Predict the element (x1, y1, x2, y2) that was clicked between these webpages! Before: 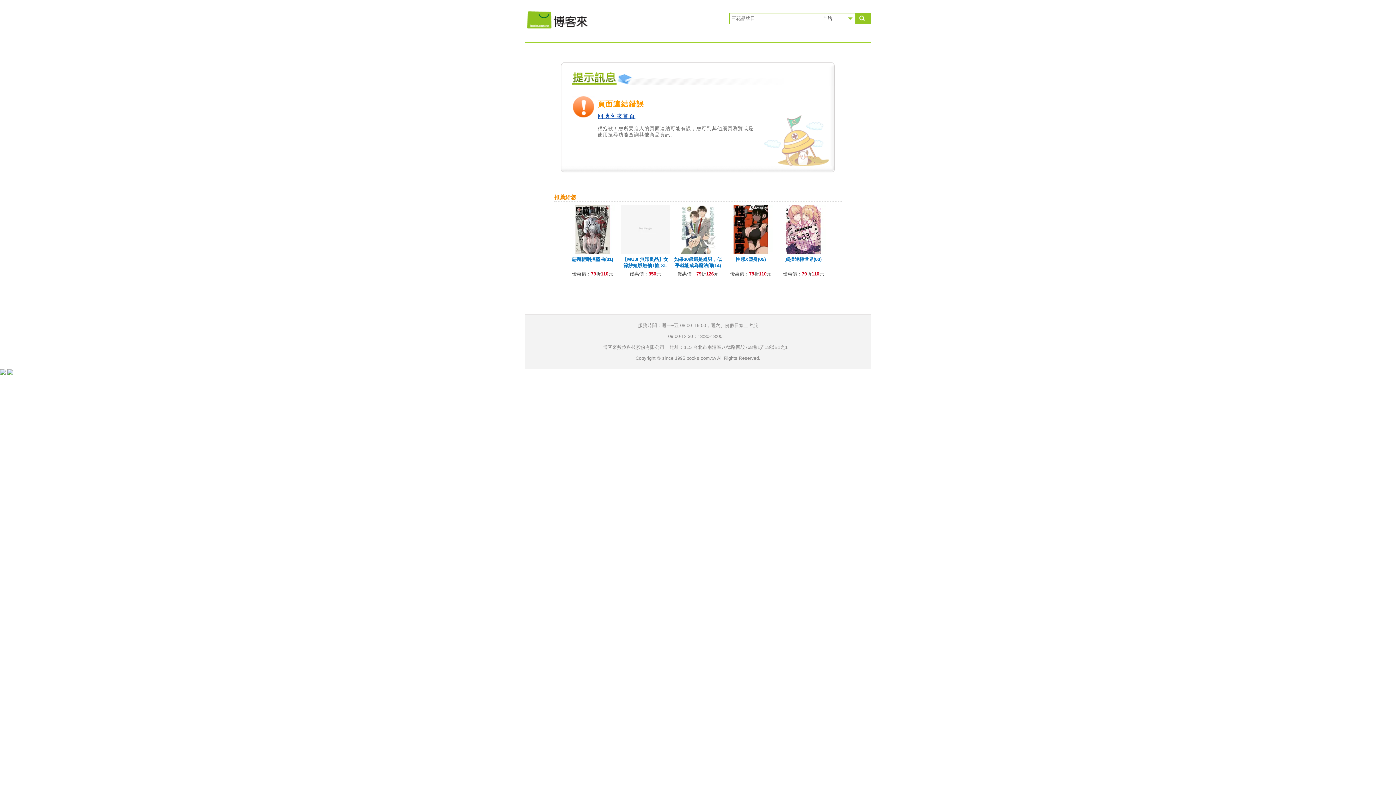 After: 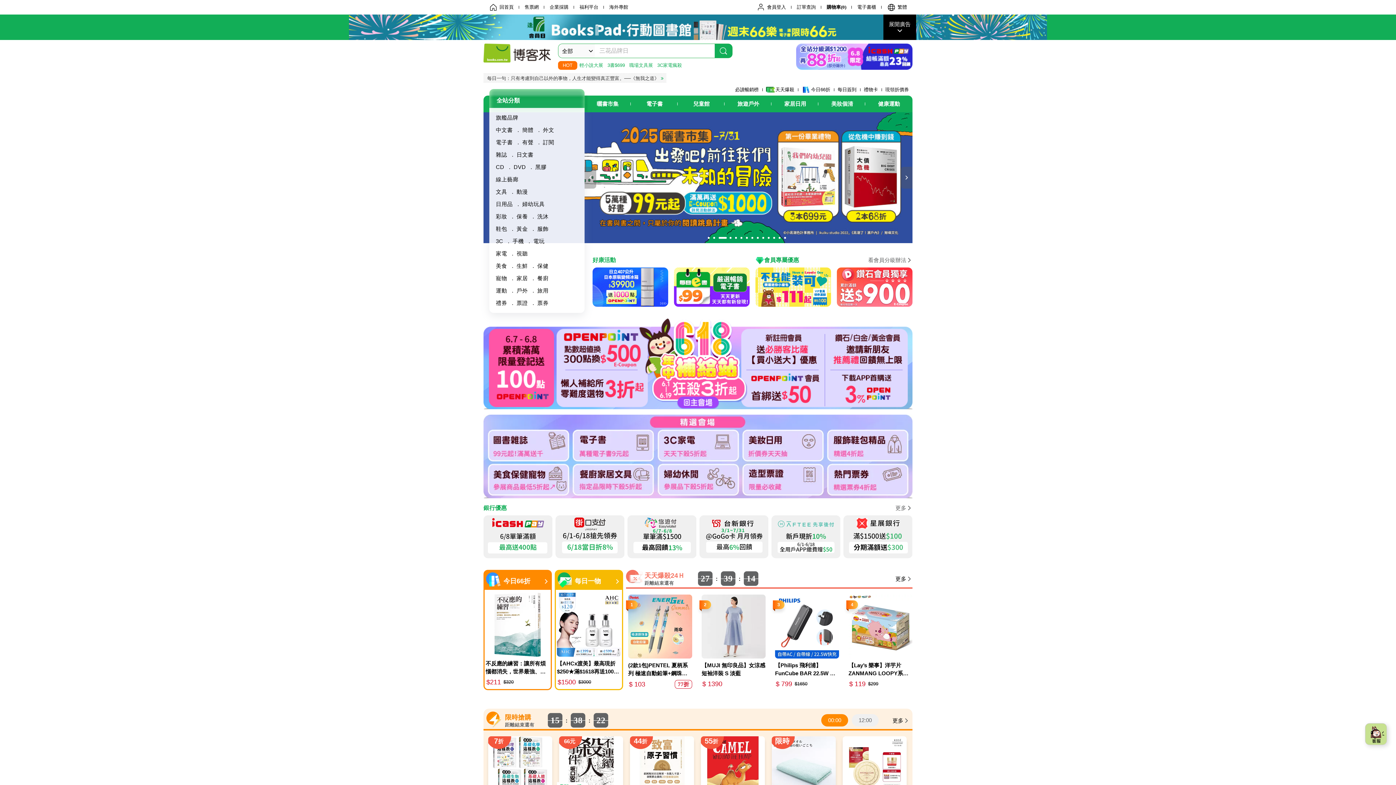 Action: bbox: (525, 3, 590, 27) label: 回博客來首頁